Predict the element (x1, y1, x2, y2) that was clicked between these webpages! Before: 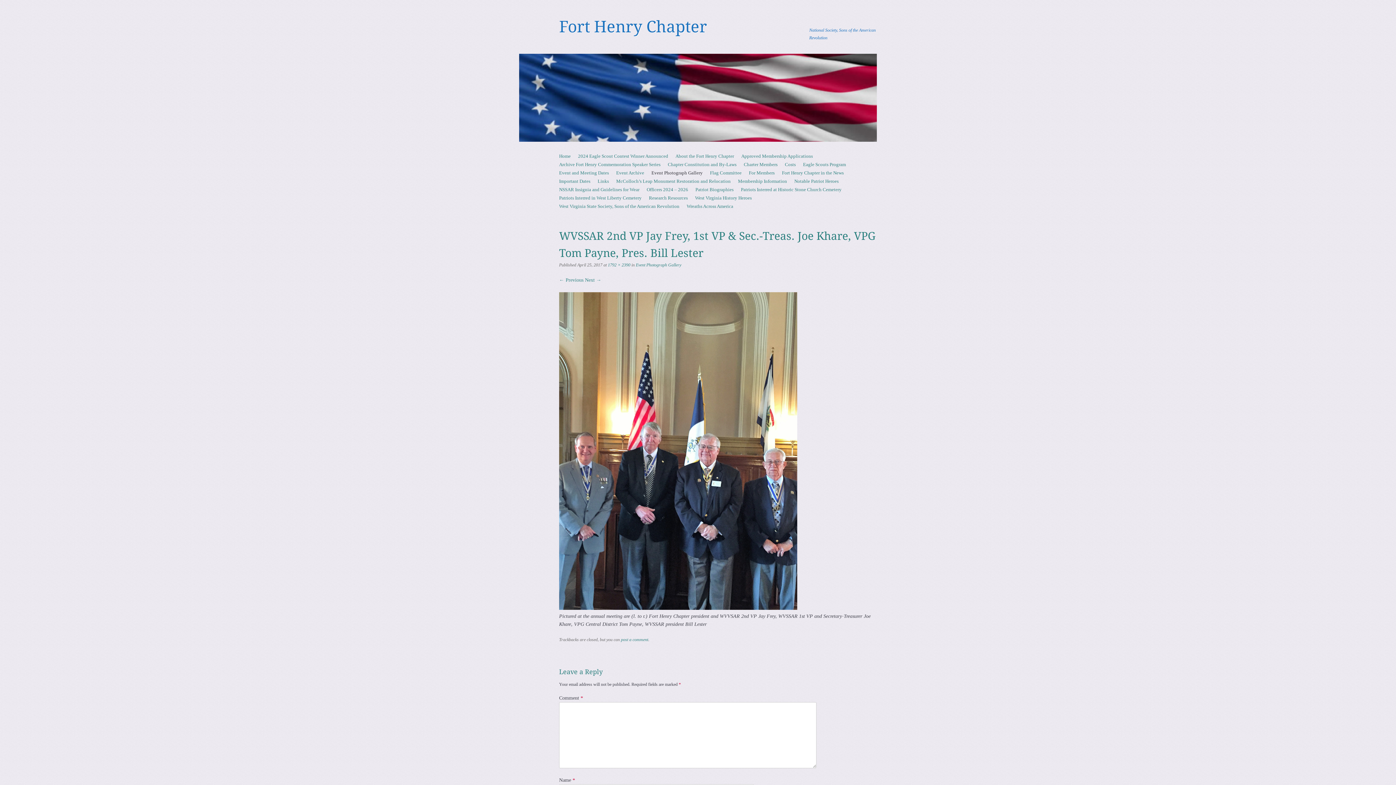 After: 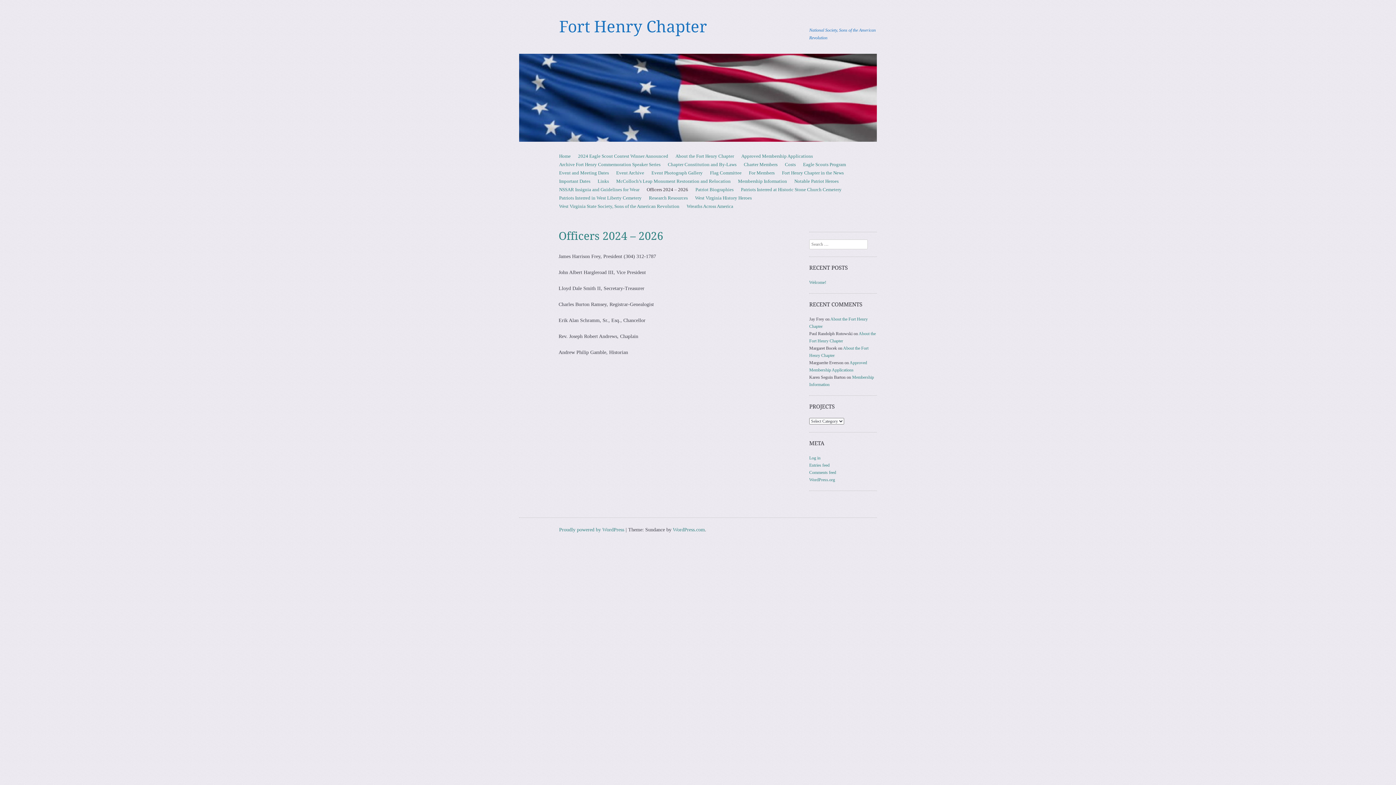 Action: bbox: (643, 185, 692, 193) label: Officers 2024 – 2026